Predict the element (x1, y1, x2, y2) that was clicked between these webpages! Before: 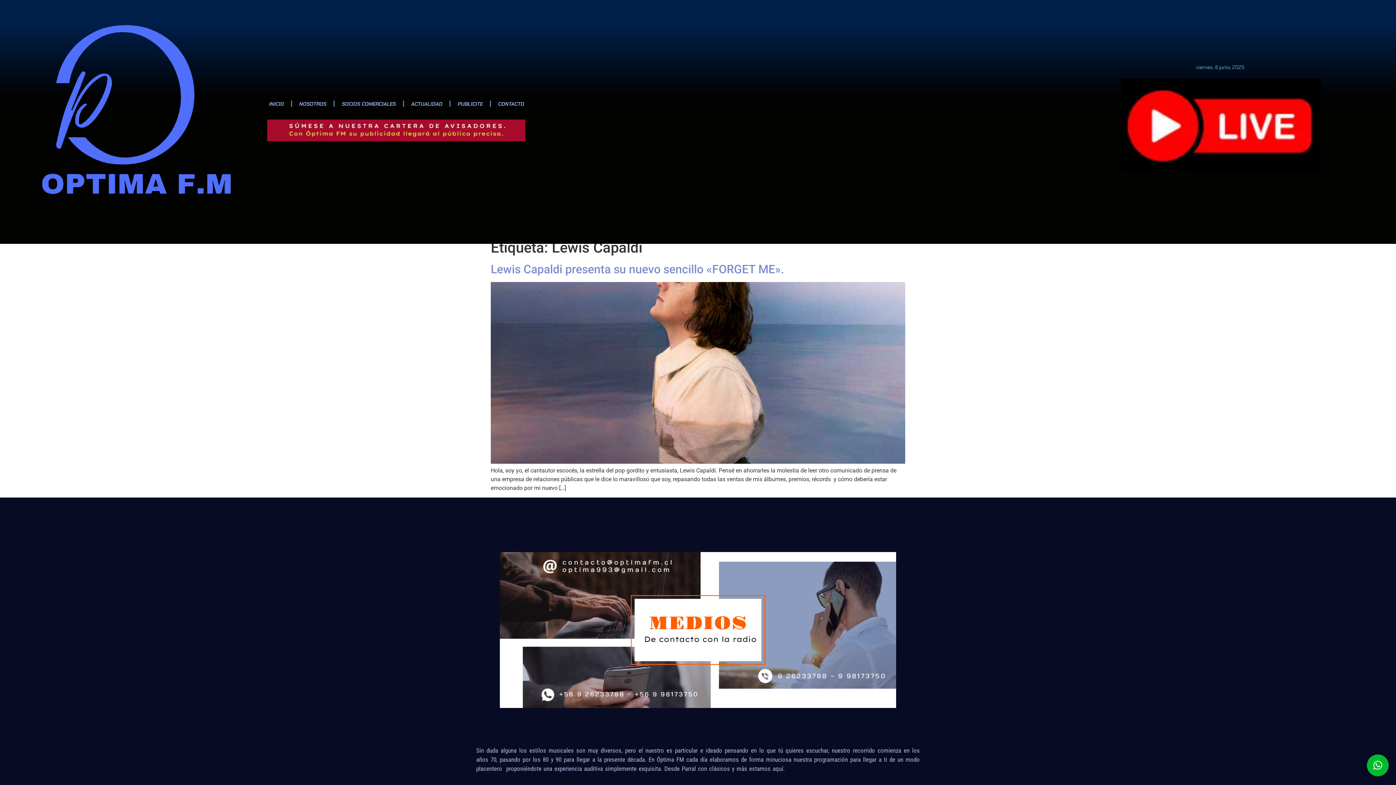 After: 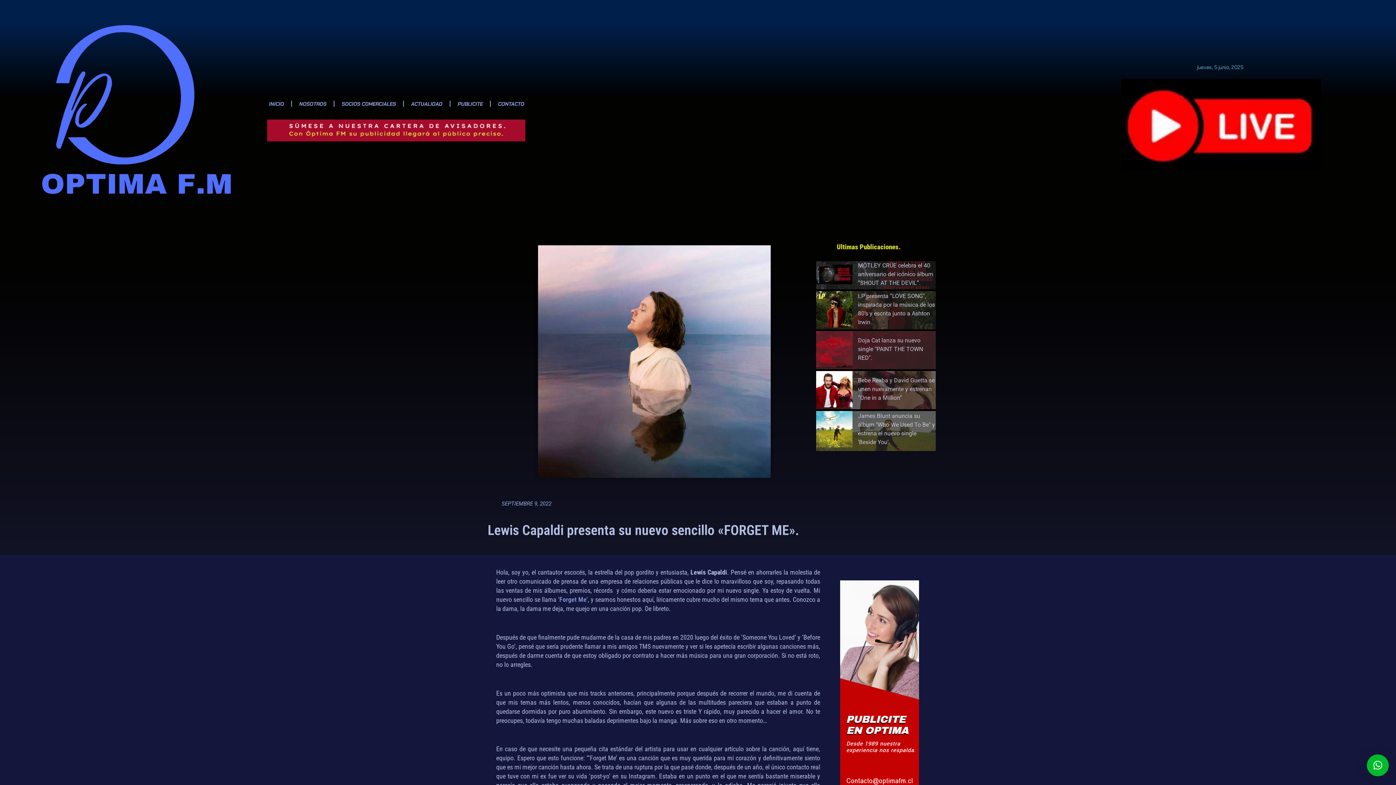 Action: bbox: (490, 458, 905, 465)